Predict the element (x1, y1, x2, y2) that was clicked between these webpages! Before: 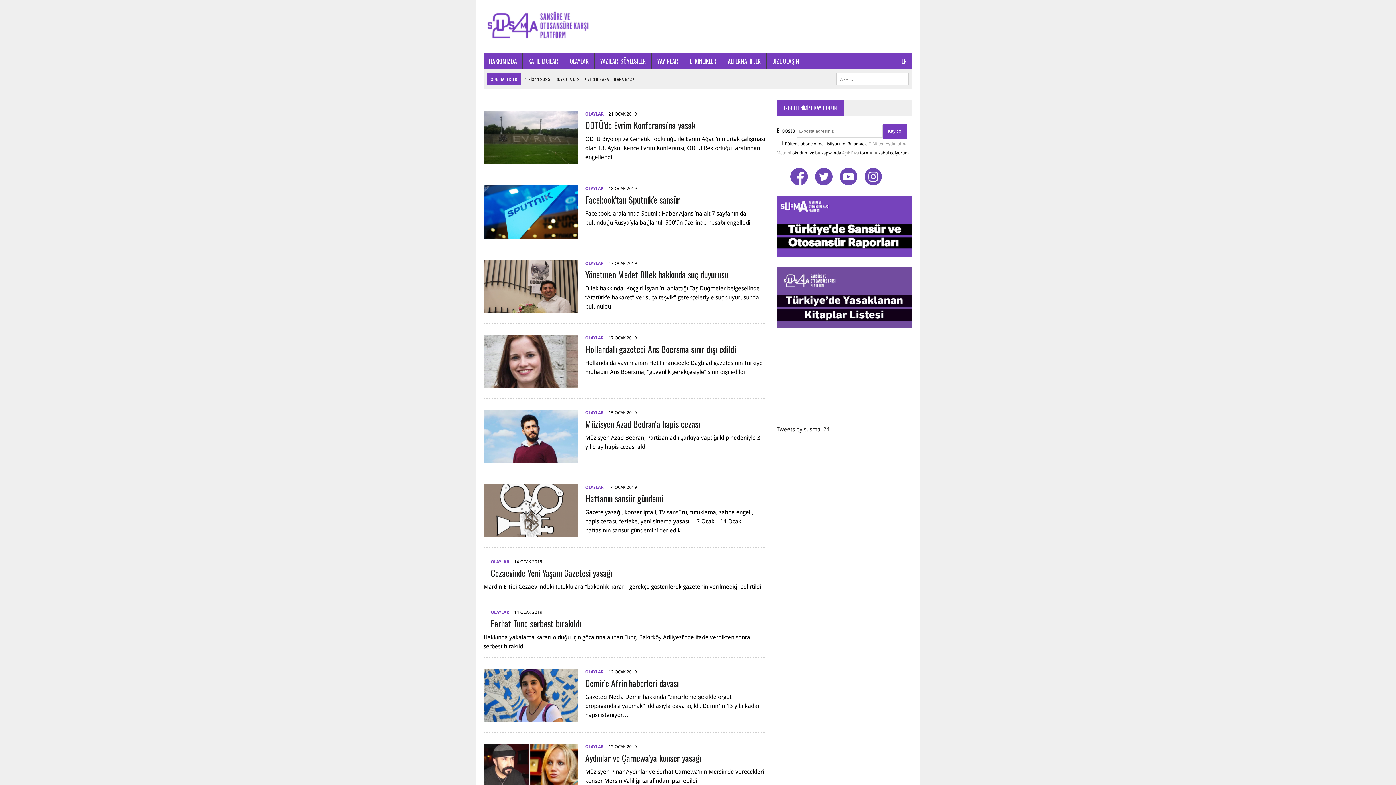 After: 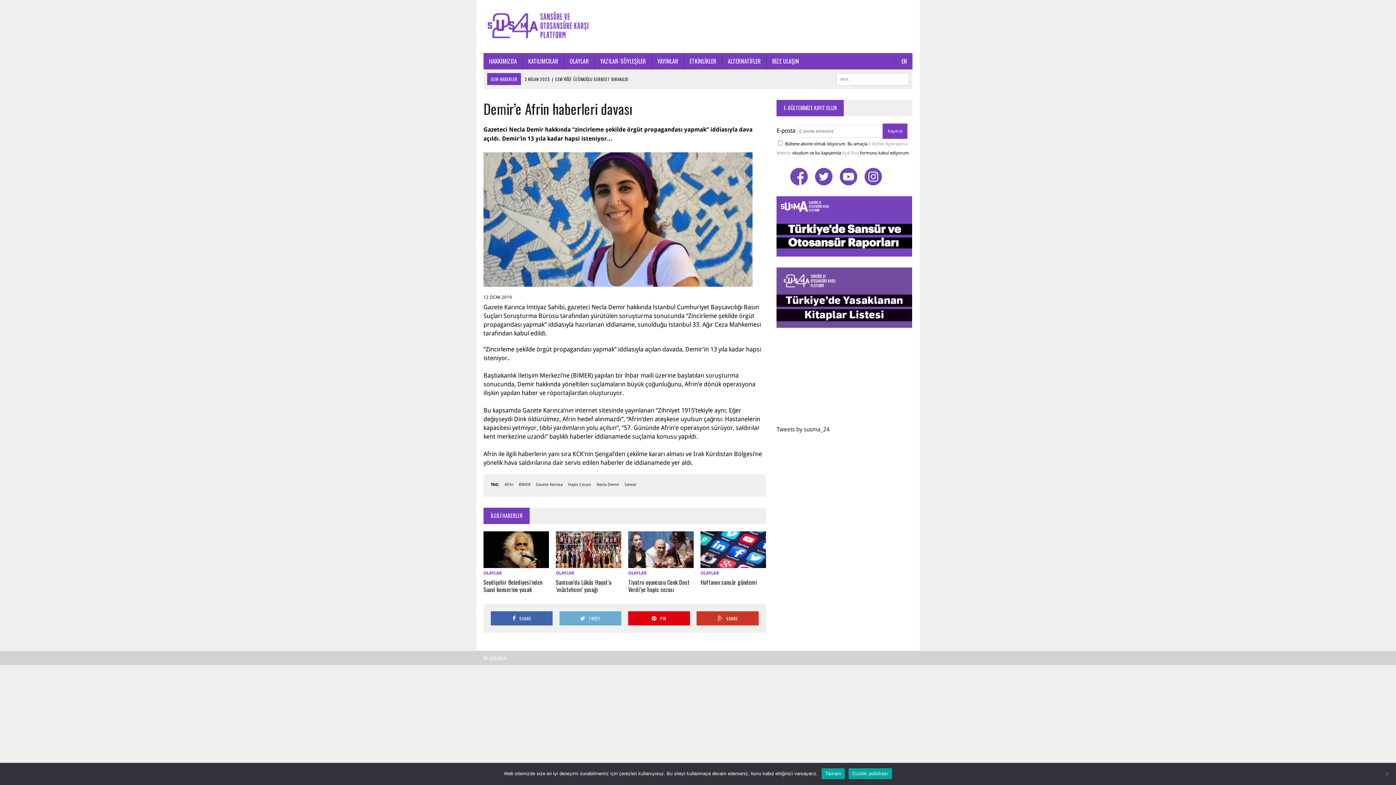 Action: label: Demir’e Afrin haberleri davası bbox: (585, 676, 678, 689)